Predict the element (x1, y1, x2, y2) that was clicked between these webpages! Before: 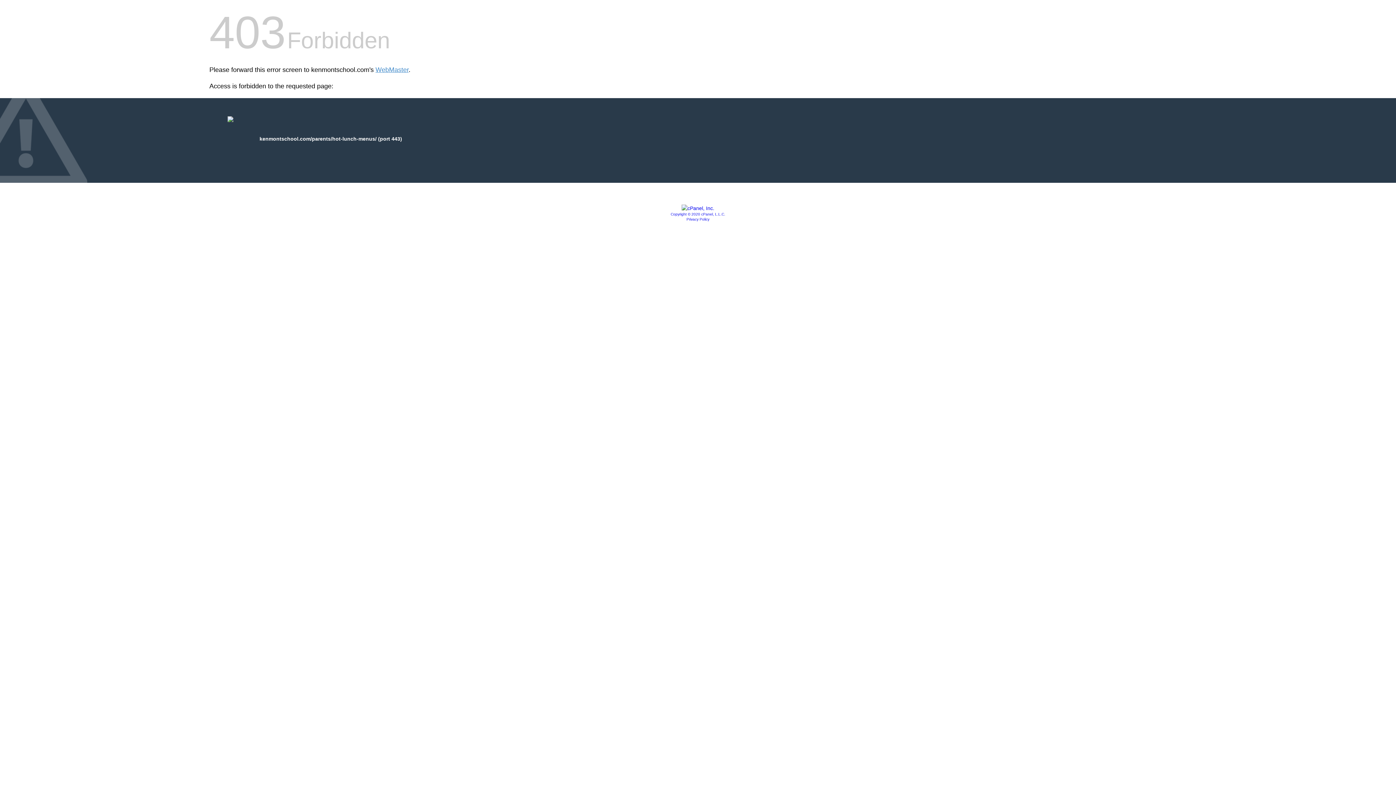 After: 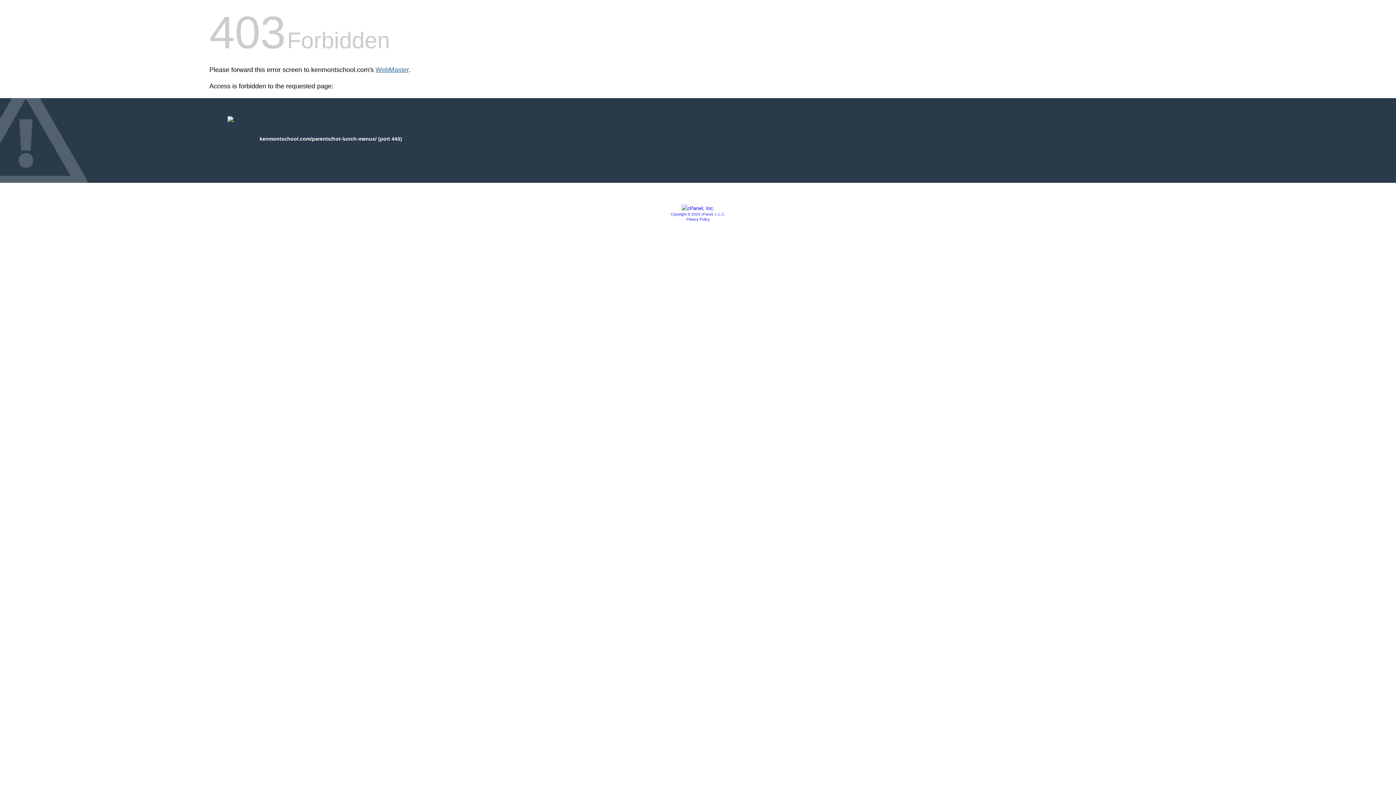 Action: bbox: (375, 66, 408, 73) label: WebMaster